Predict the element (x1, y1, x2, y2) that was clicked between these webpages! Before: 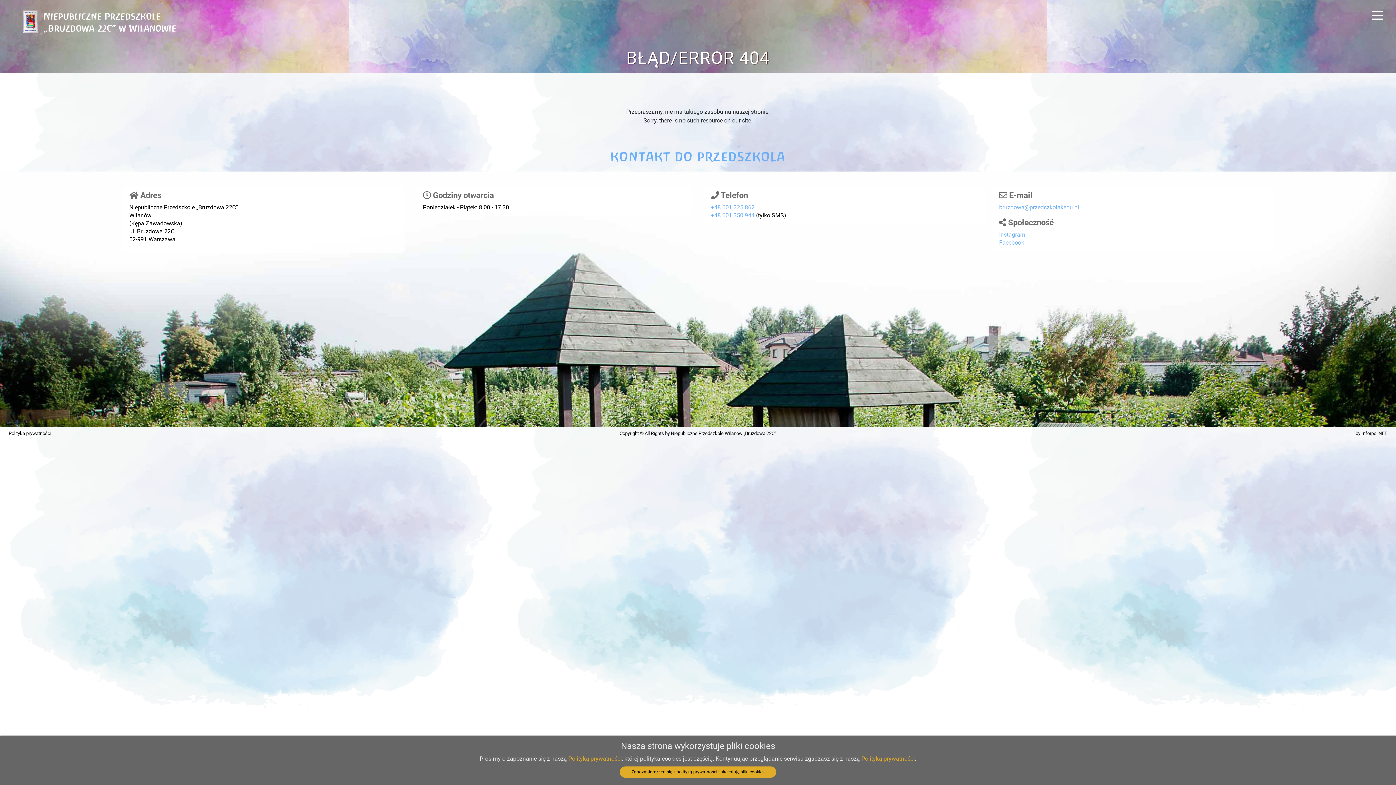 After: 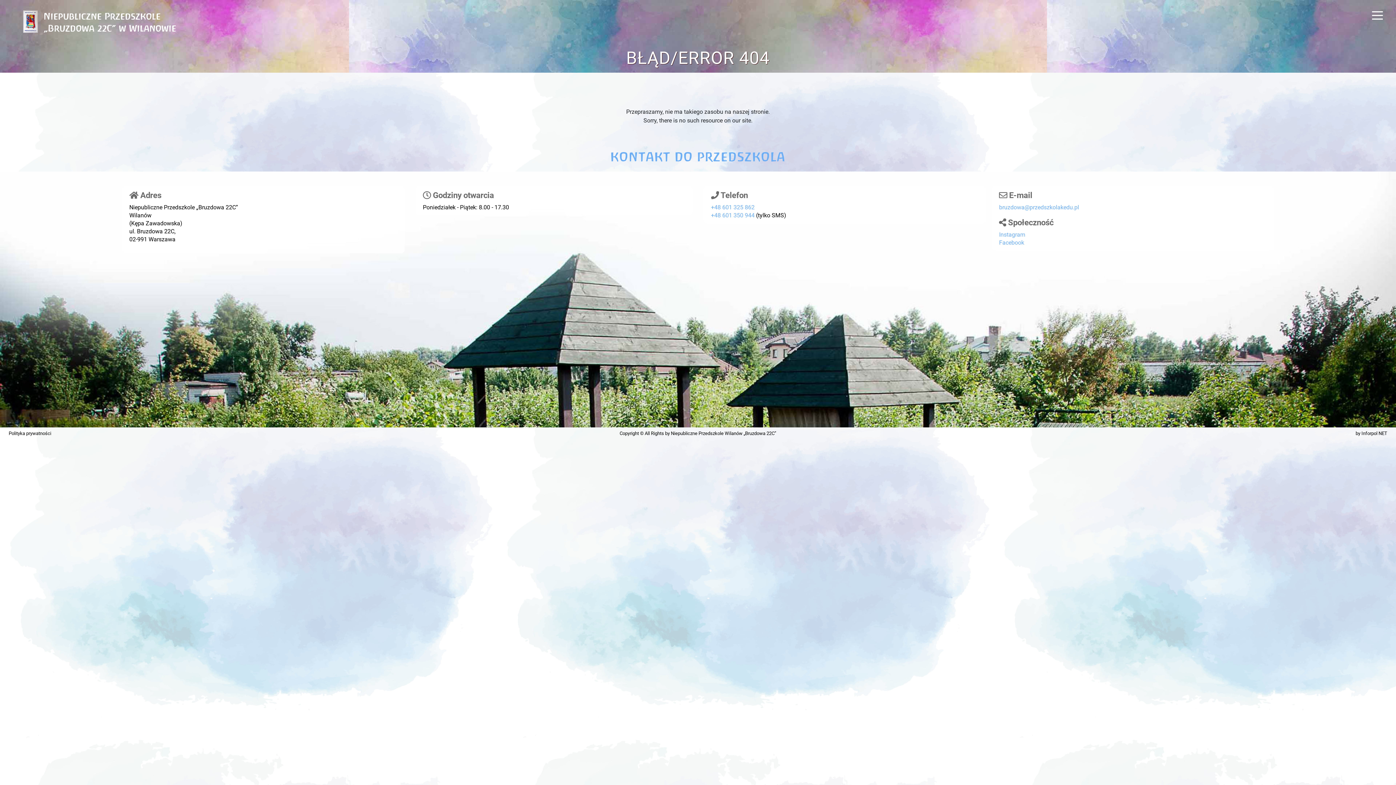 Action: label: Zapoznałam/łem się z polityką prywatności i akceptuję pliki cookies bbox: (620, 766, 776, 778)